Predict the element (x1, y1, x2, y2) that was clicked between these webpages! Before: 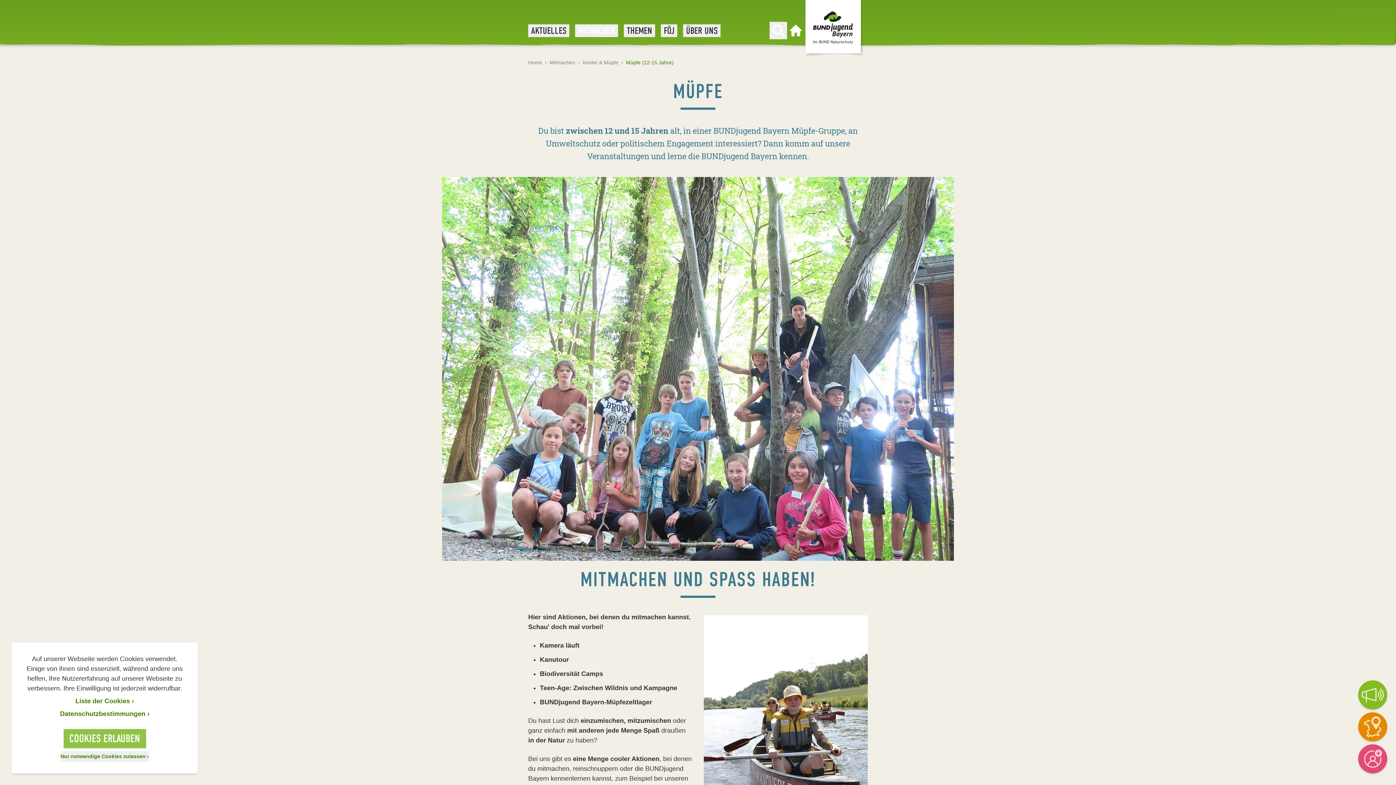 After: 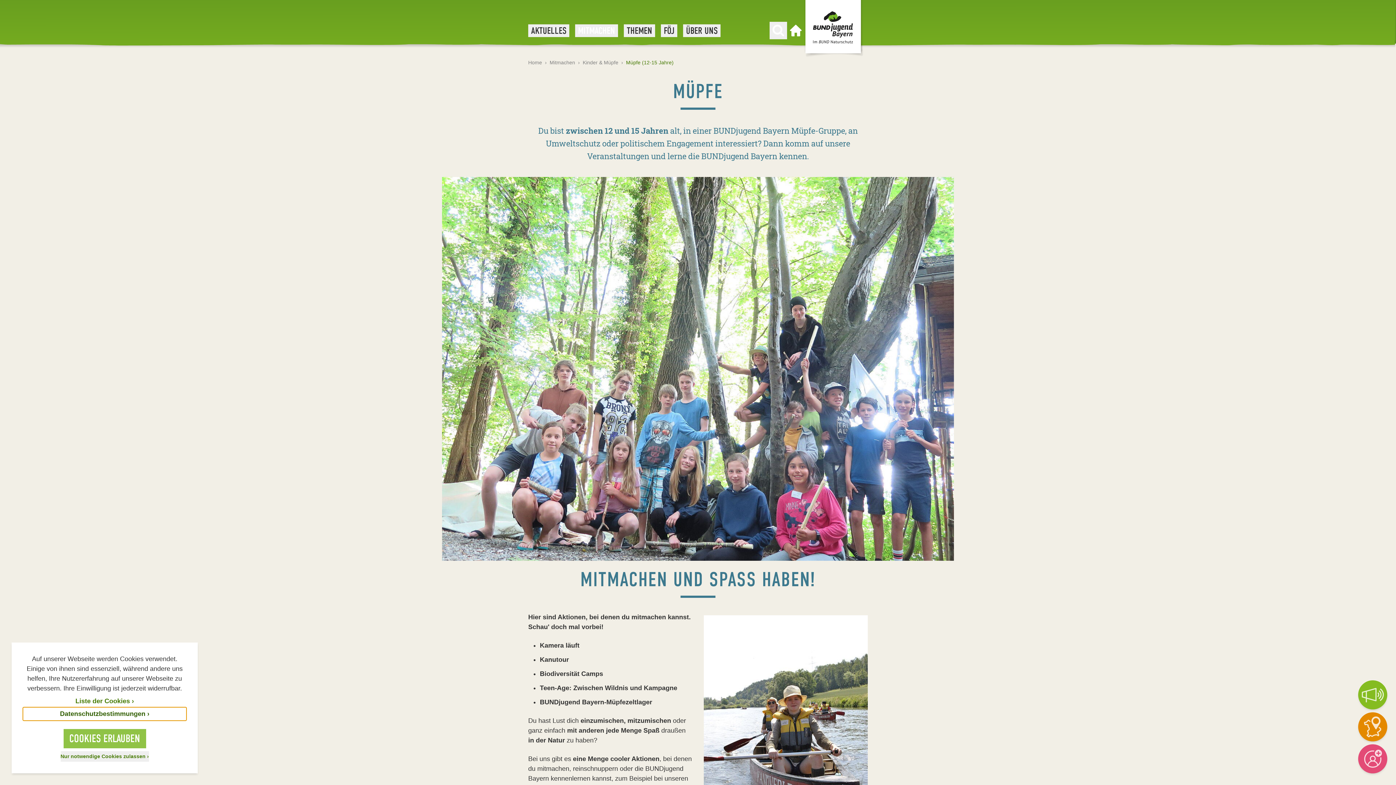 Action: label: Datenschutzerklärung bbox: (23, 708, 186, 720)